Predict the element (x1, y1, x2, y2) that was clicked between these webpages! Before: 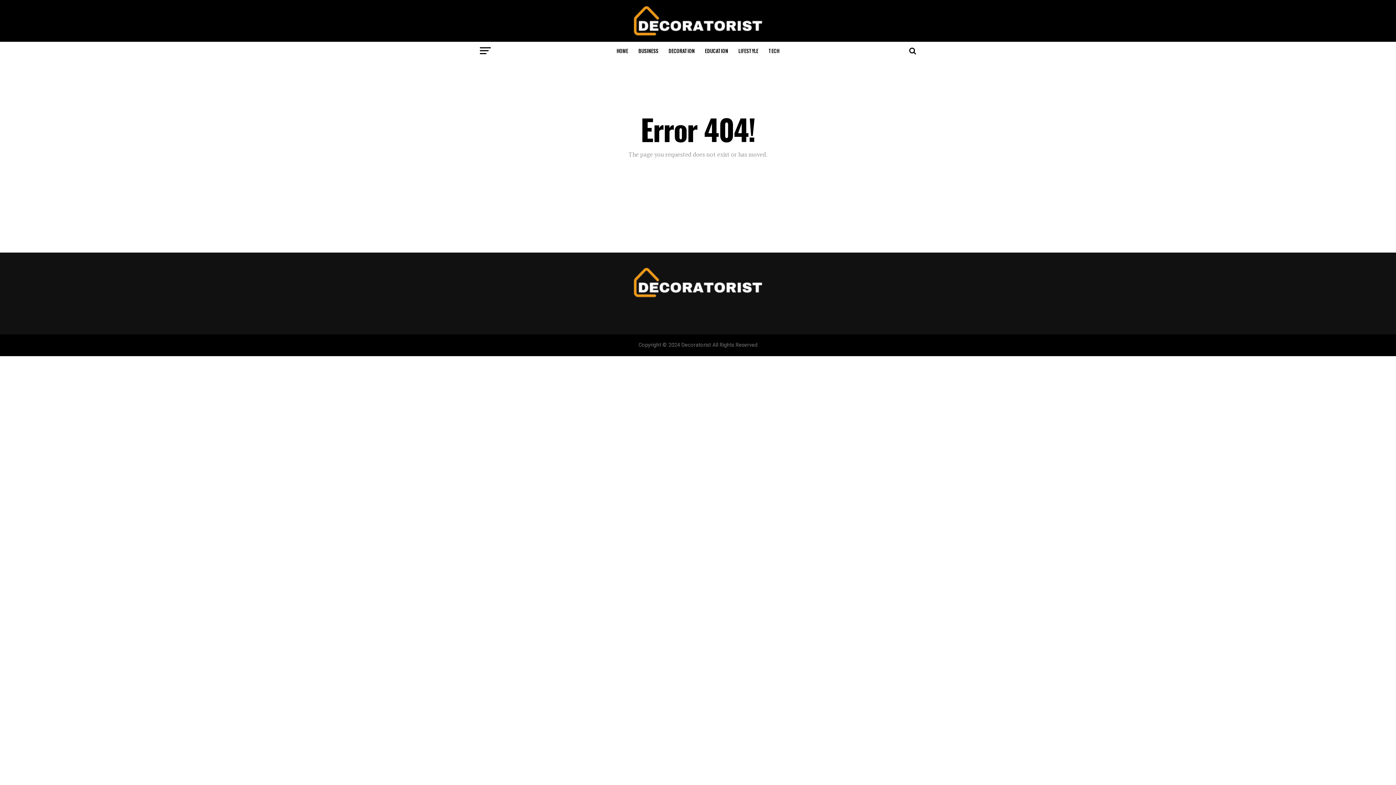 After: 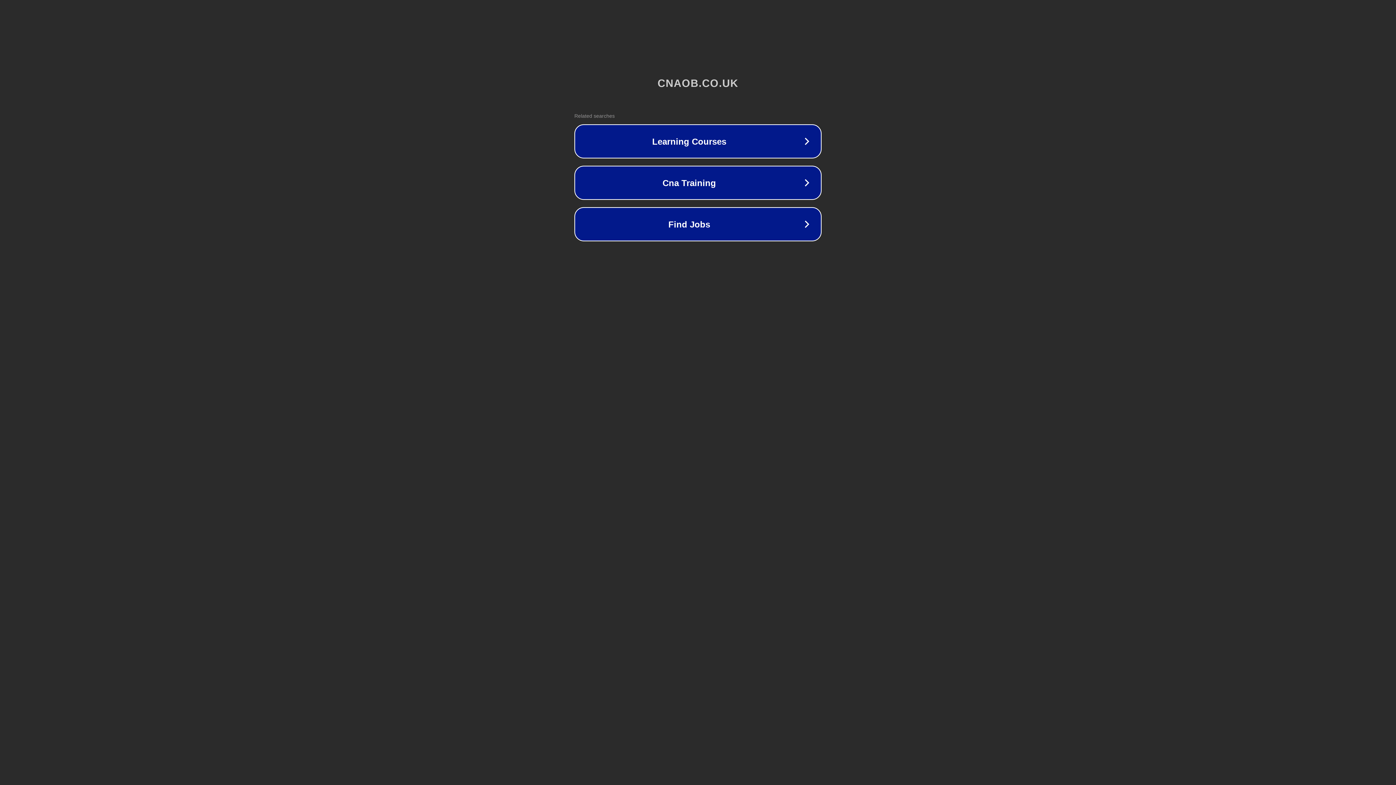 Action: label: HOME bbox: (612, 41, 632, 60)